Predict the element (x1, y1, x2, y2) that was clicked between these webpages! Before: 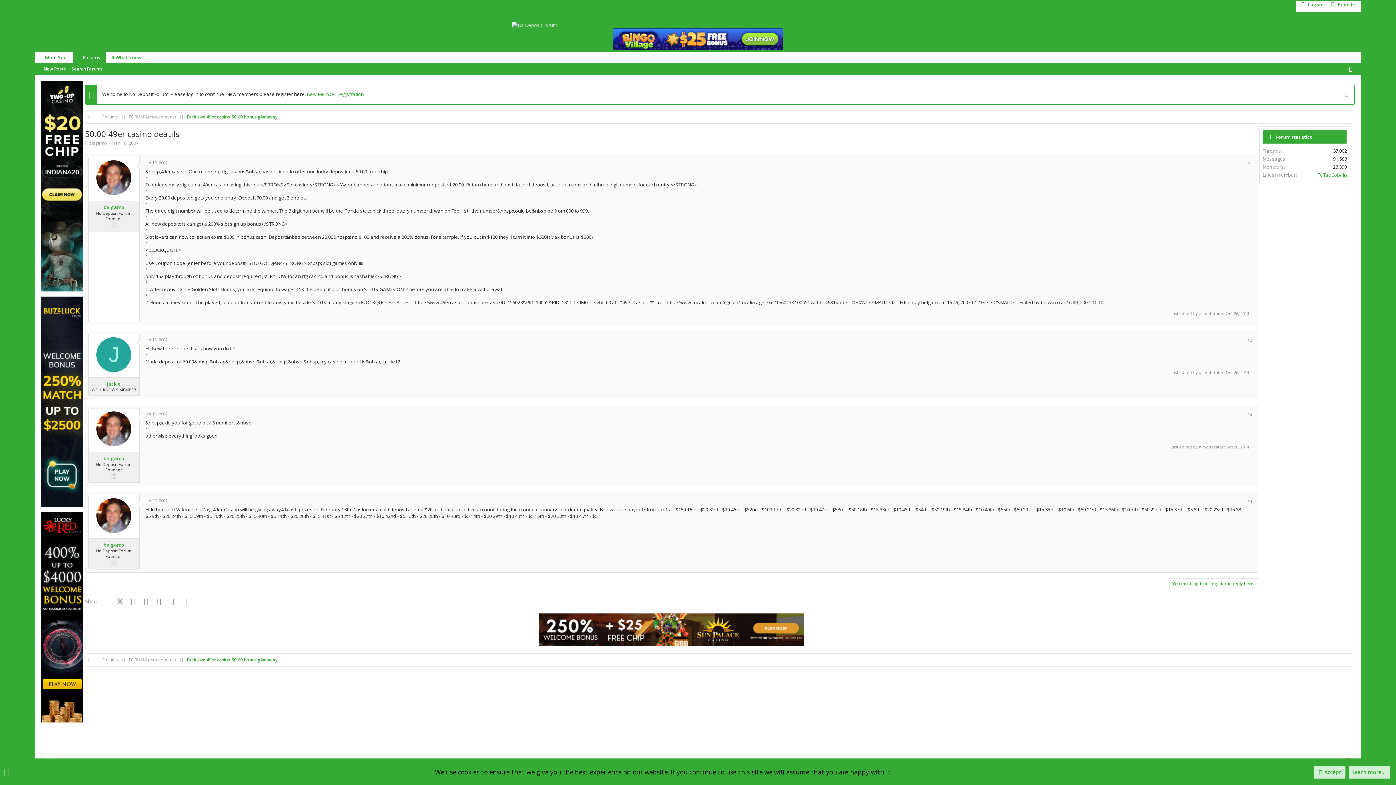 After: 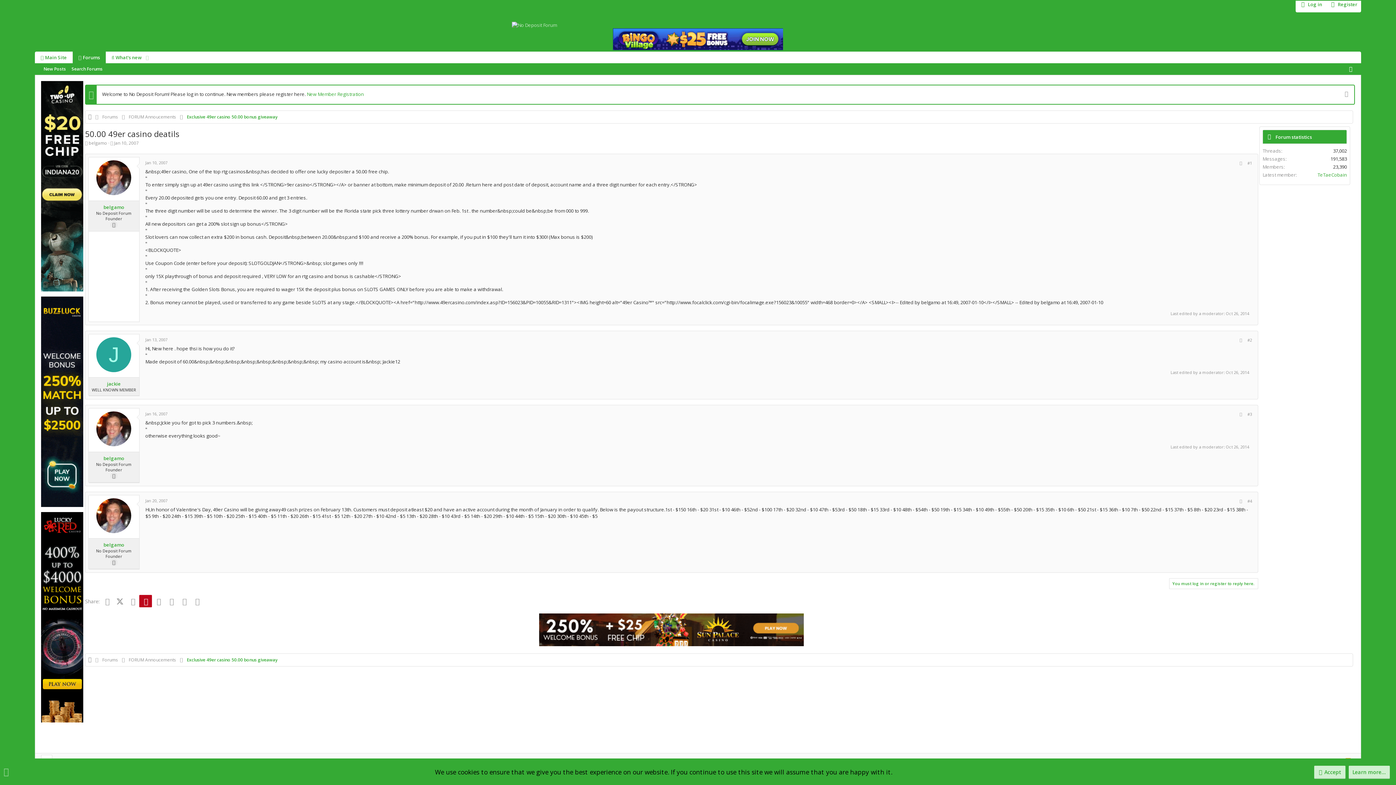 Action: label: Pinterest bbox: (139, 595, 151, 607)